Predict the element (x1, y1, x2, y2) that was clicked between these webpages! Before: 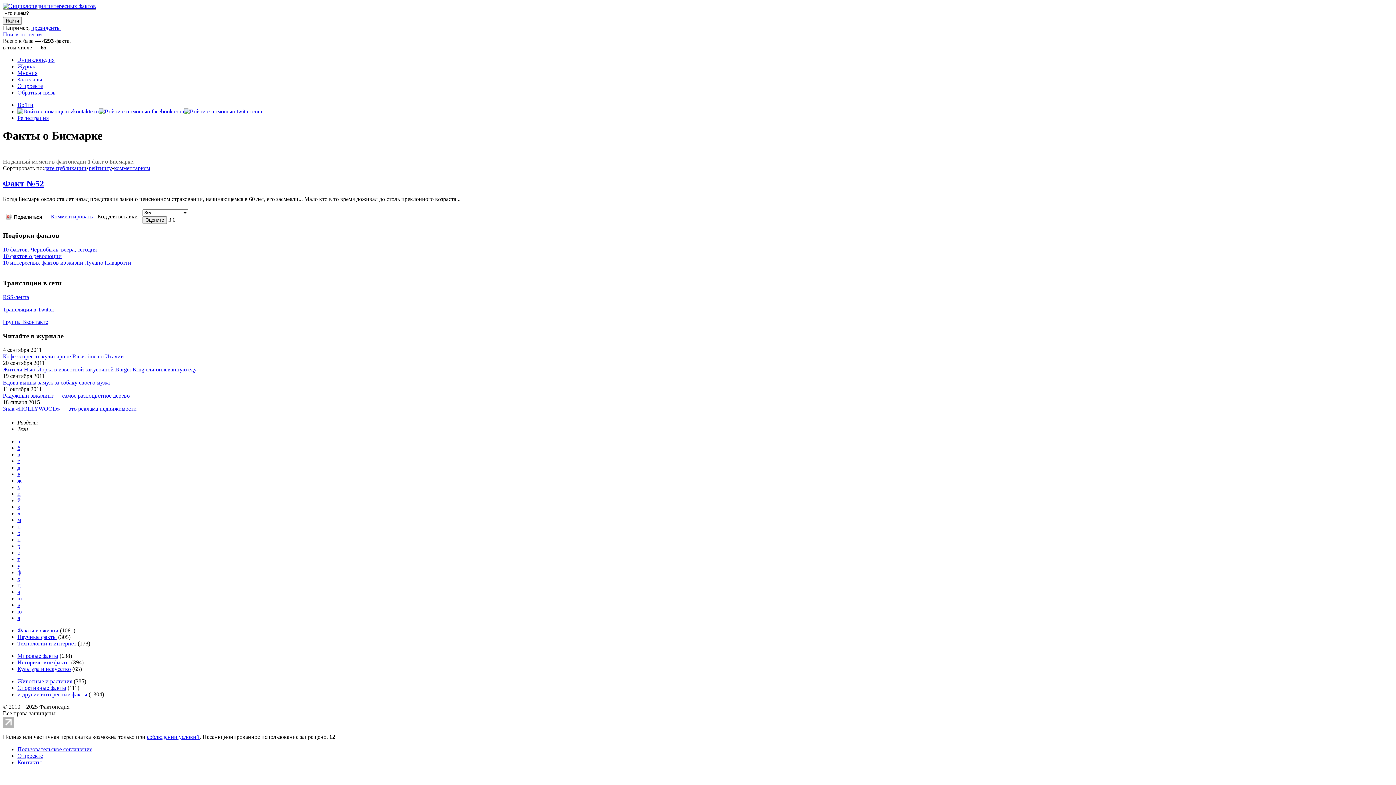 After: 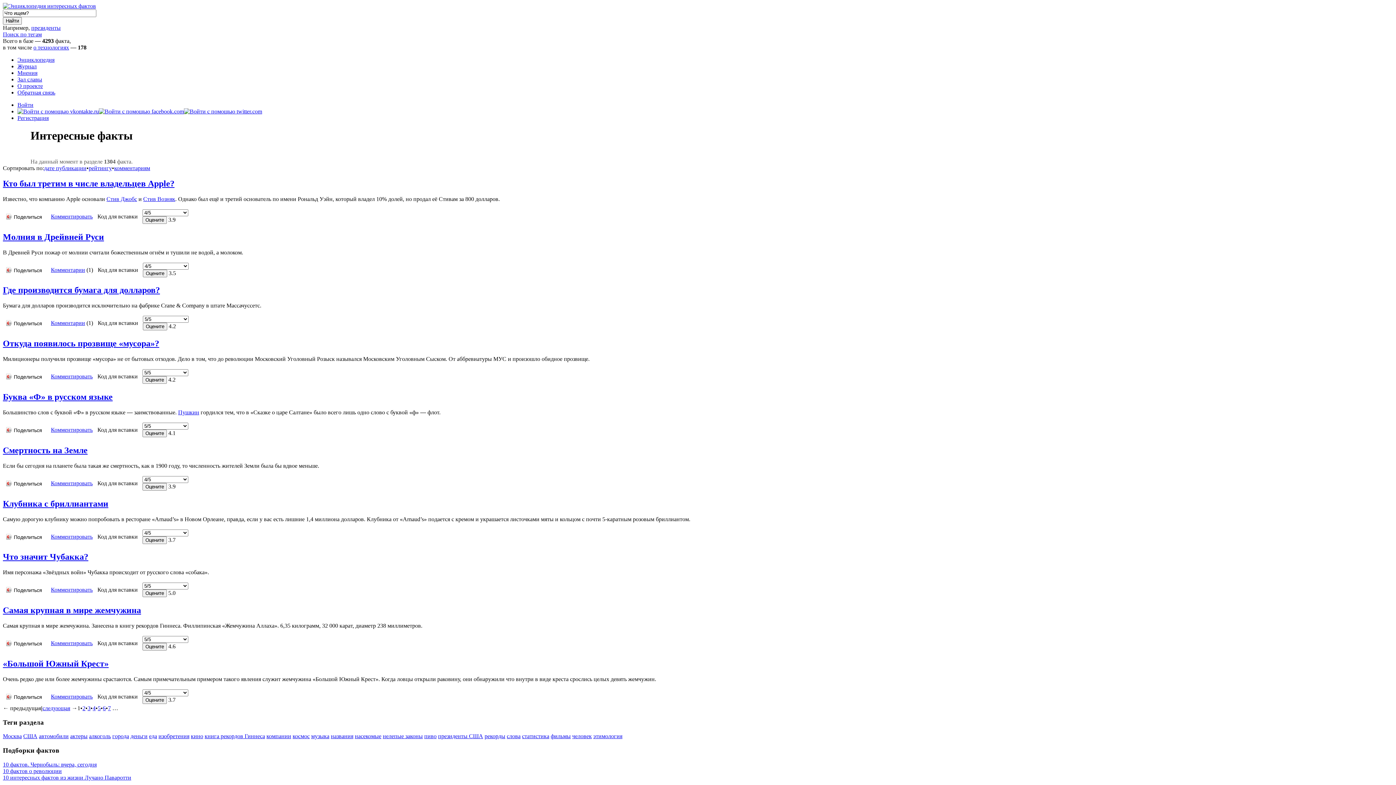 Action: label: и другие интересные факты bbox: (17, 691, 87, 697)